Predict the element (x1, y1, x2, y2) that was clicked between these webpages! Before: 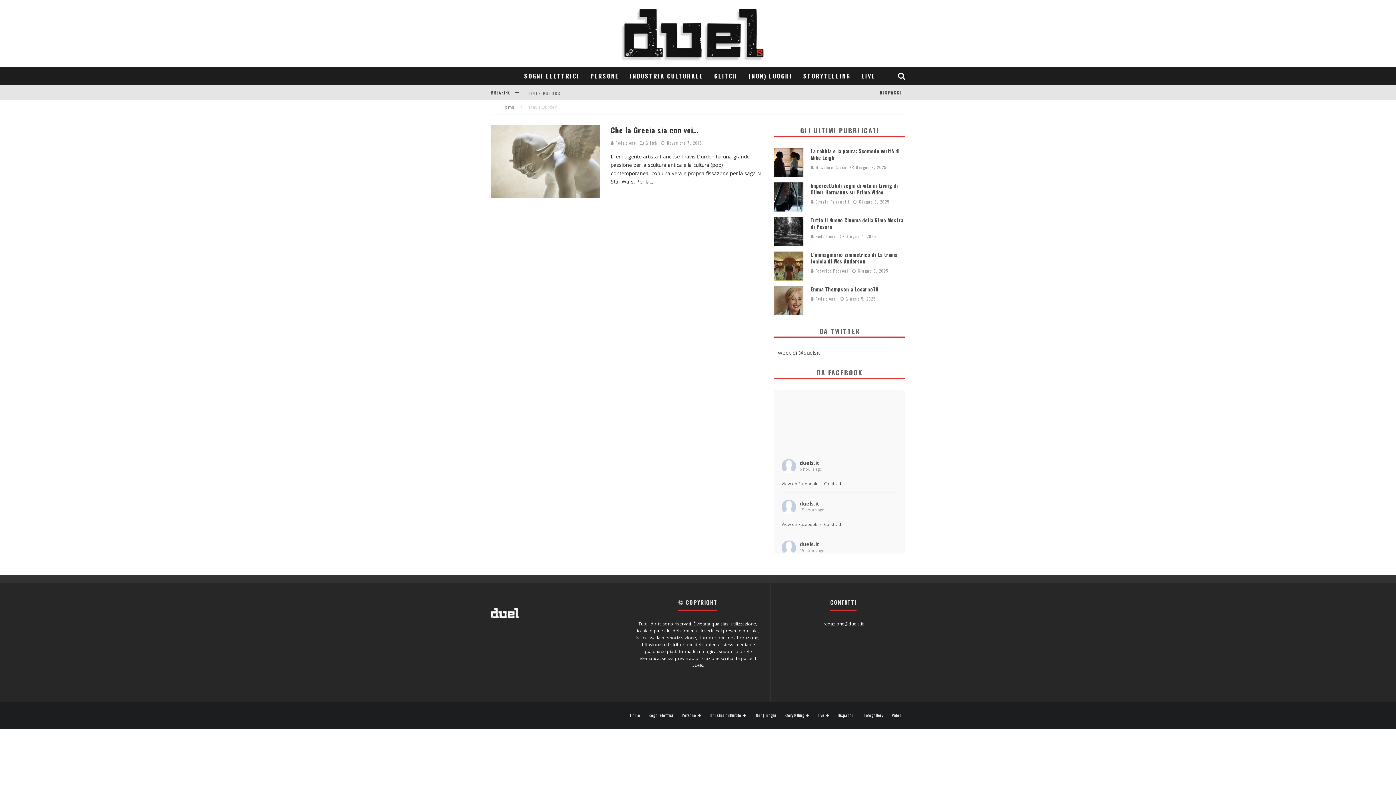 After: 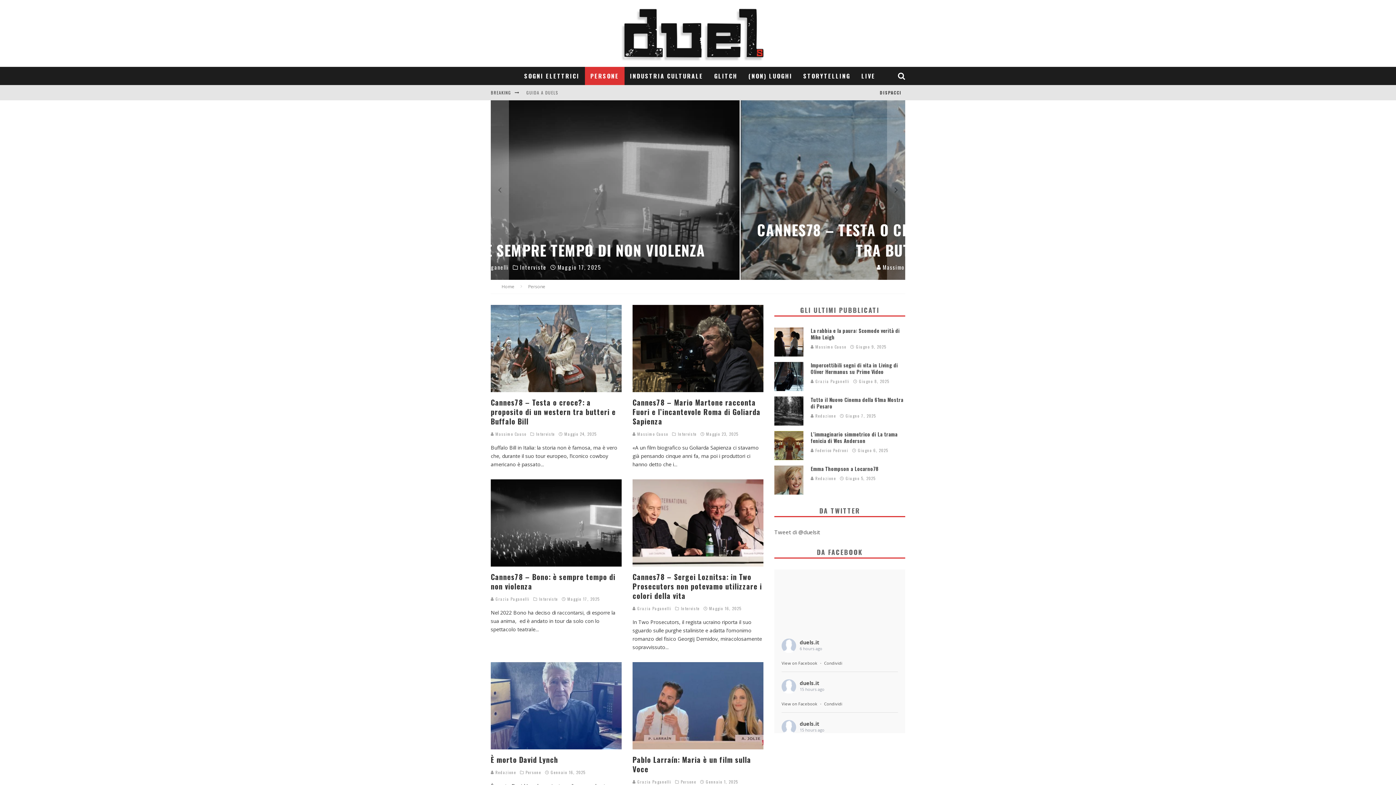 Action: label: PERSONE bbox: (585, 66, 624, 85)